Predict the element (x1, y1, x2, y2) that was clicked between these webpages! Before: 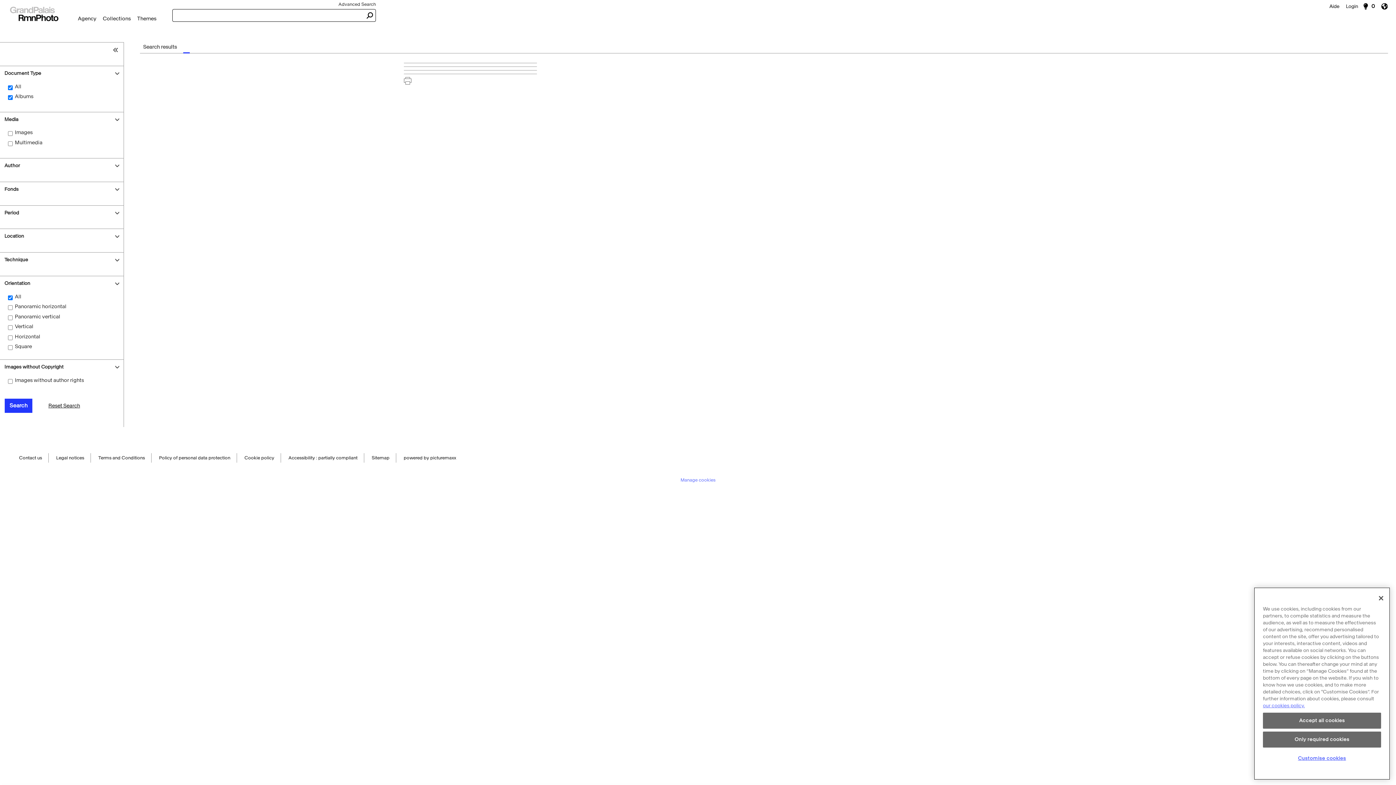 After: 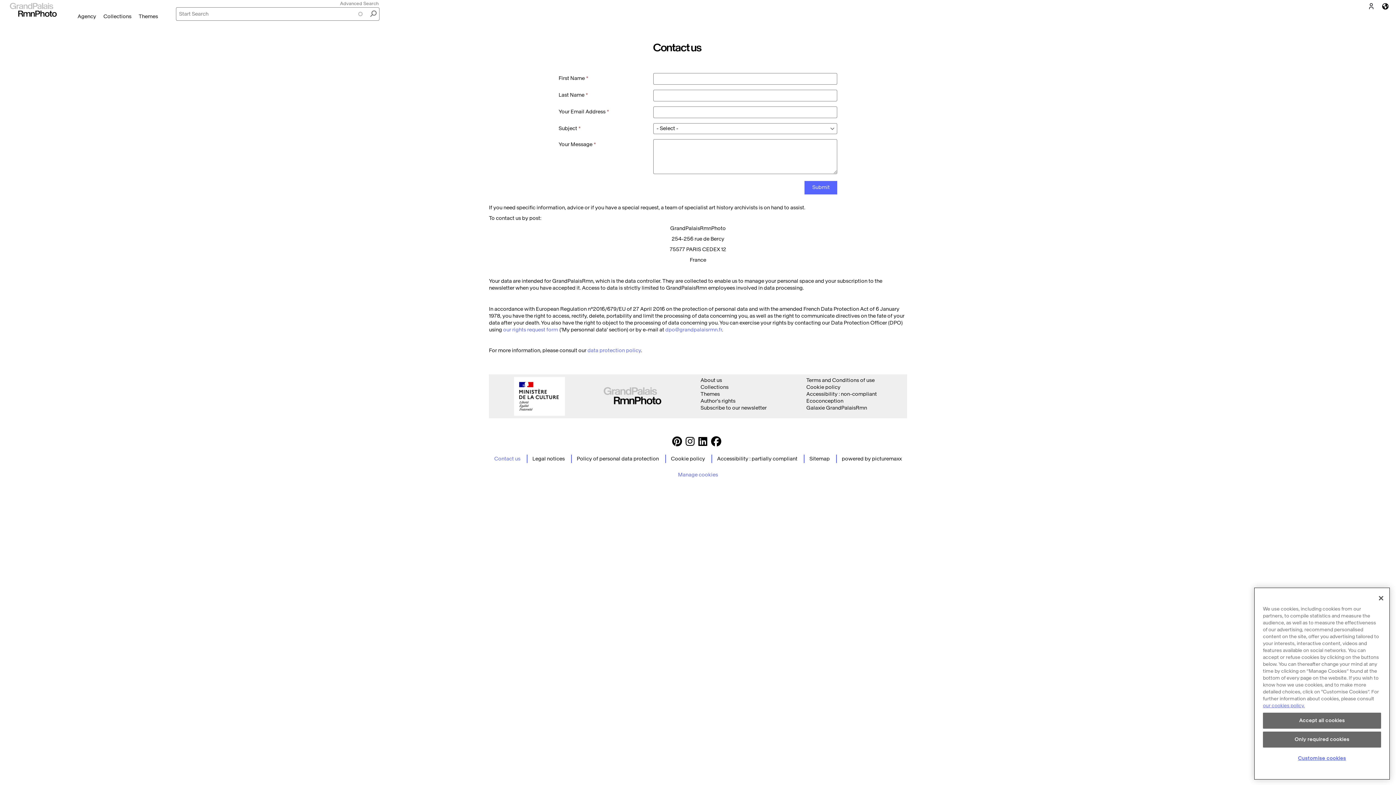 Action: bbox: (19, 453, 42, 463) label: Contact us